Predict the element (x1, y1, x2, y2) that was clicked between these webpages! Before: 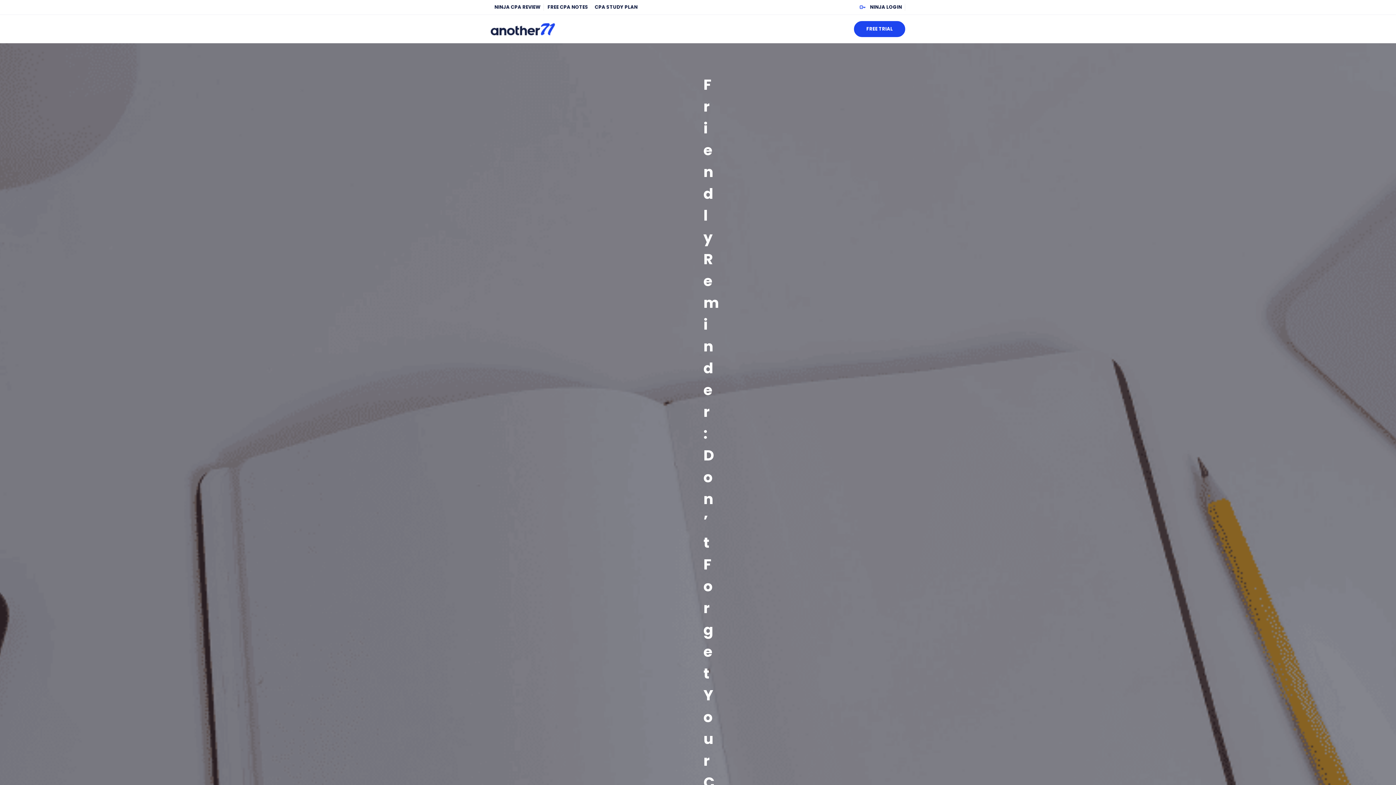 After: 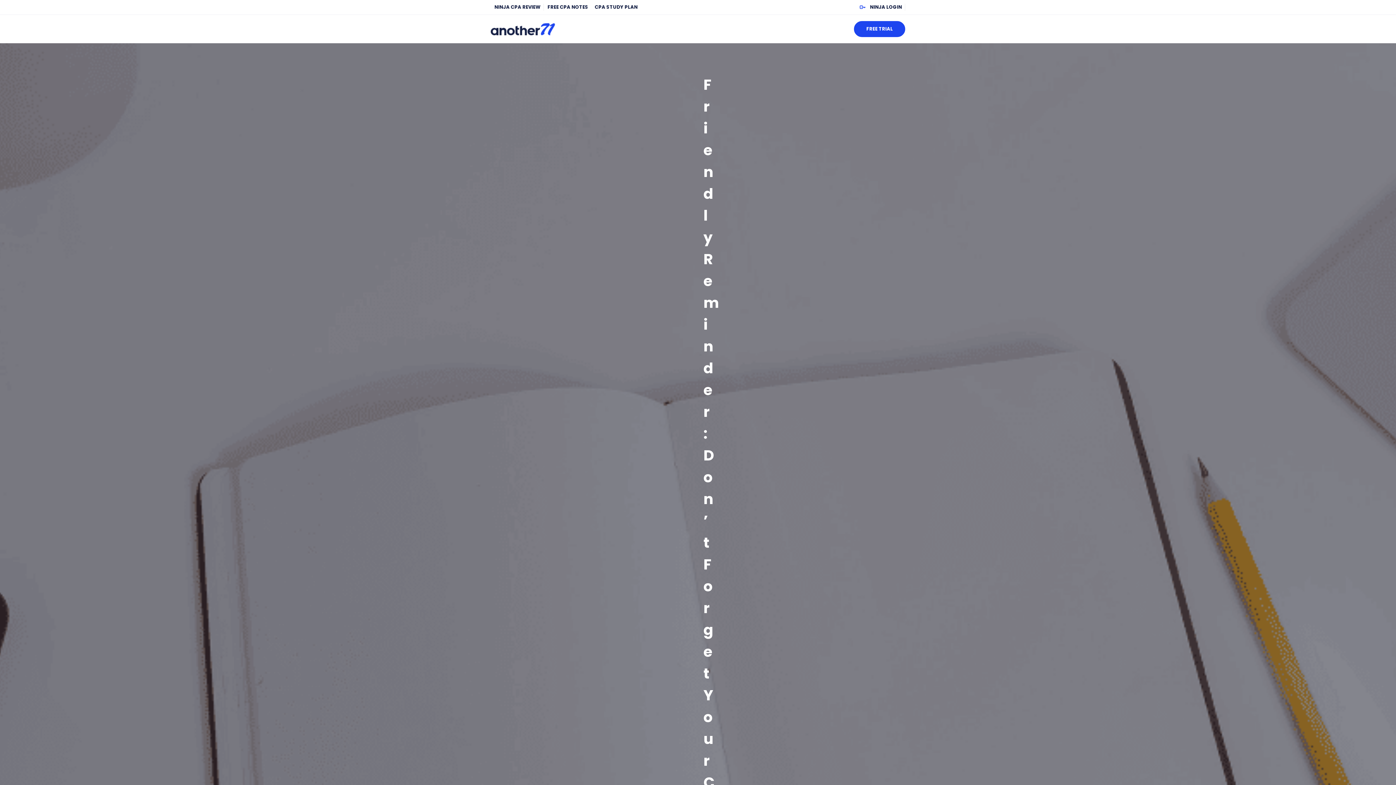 Action: label: FREE CPA NOTES bbox: (547, 3, 591, 10)